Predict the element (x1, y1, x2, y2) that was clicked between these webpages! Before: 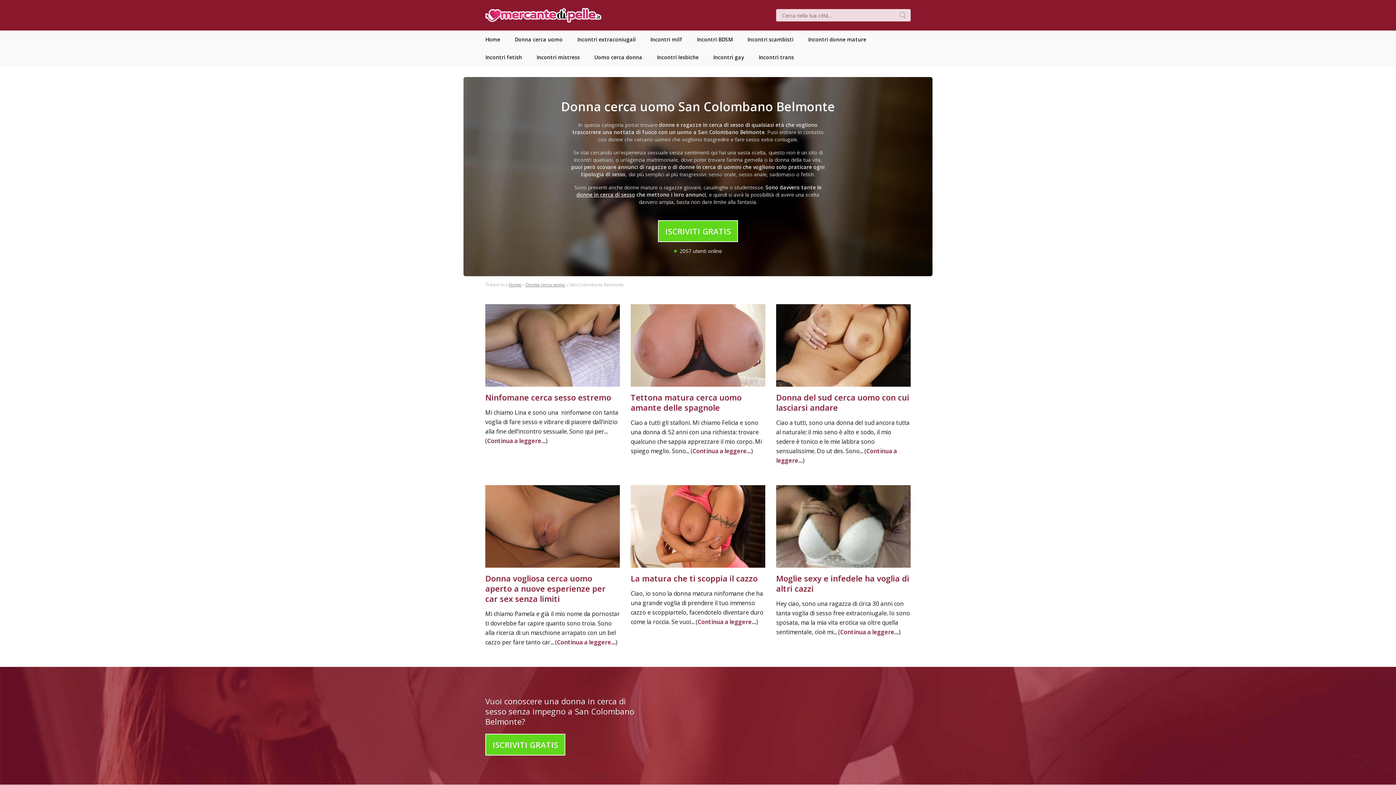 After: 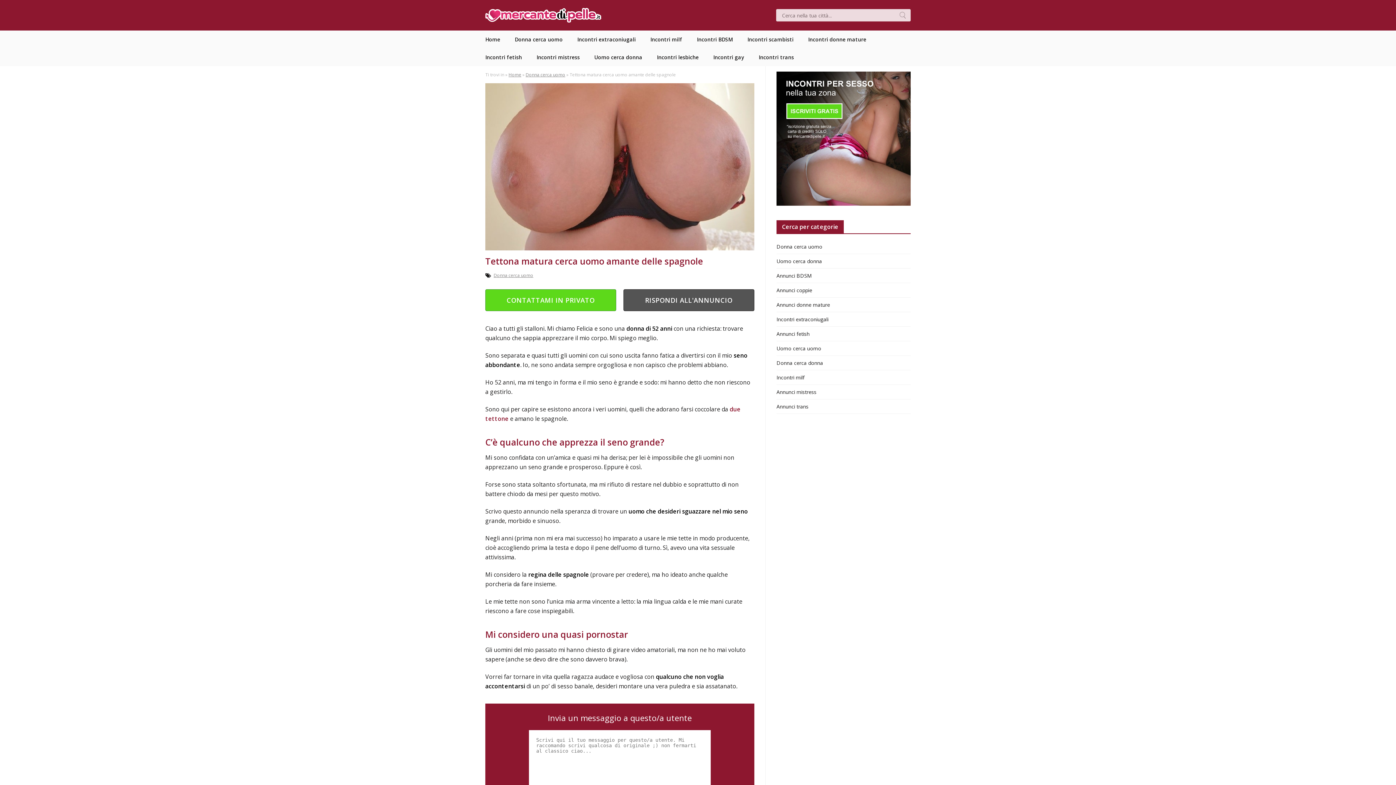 Action: bbox: (692, 447, 751, 455) label: Continua a leggere...